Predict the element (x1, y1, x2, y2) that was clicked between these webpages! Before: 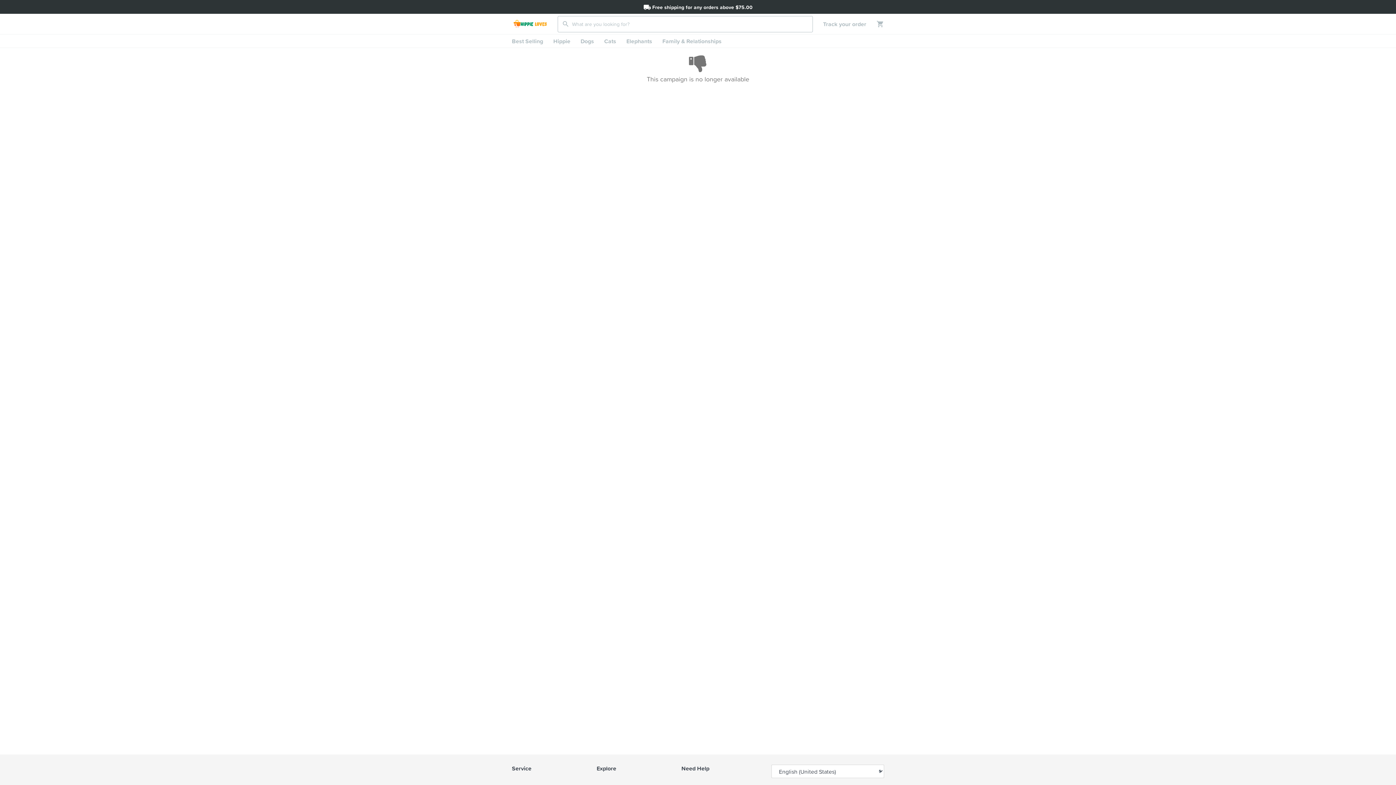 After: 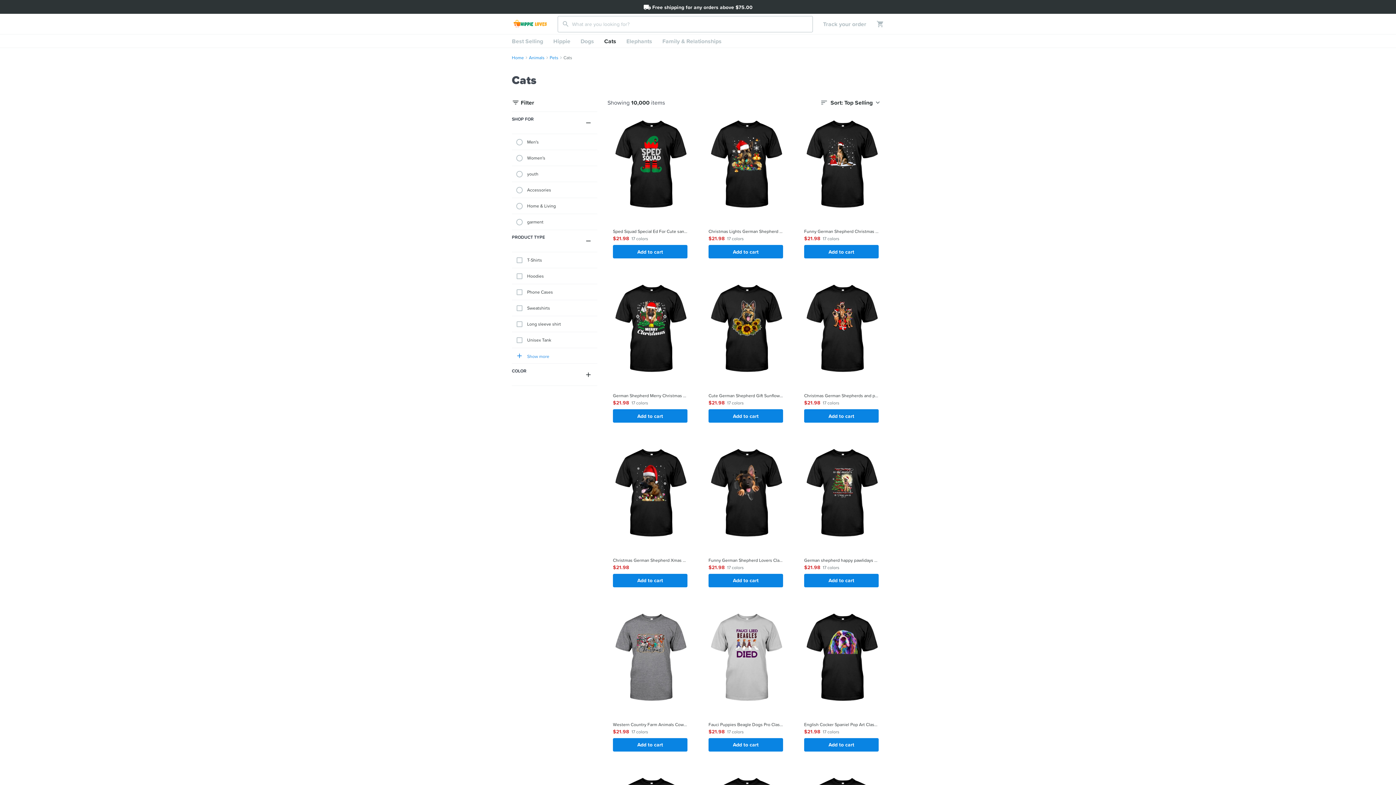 Action: bbox: (599, 34, 621, 47) label: Cats